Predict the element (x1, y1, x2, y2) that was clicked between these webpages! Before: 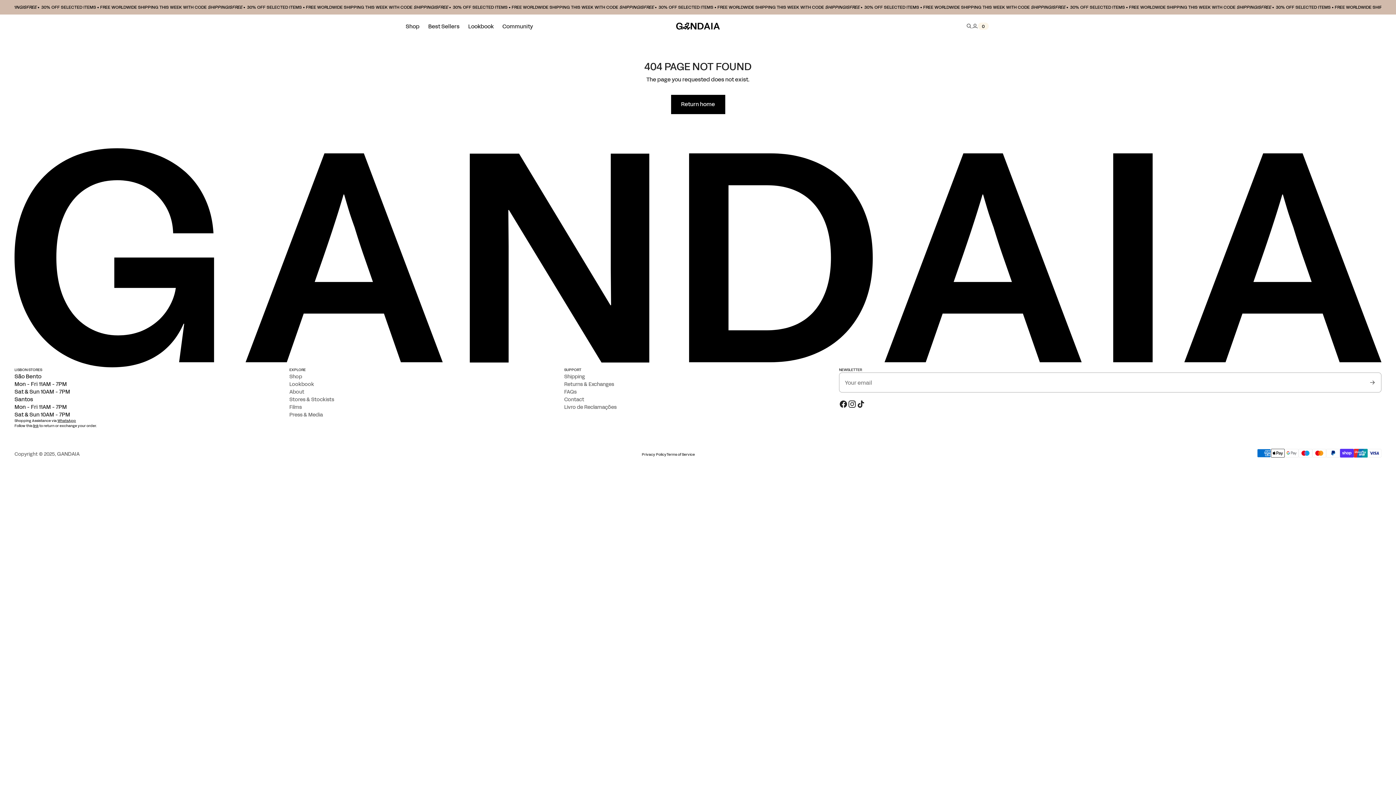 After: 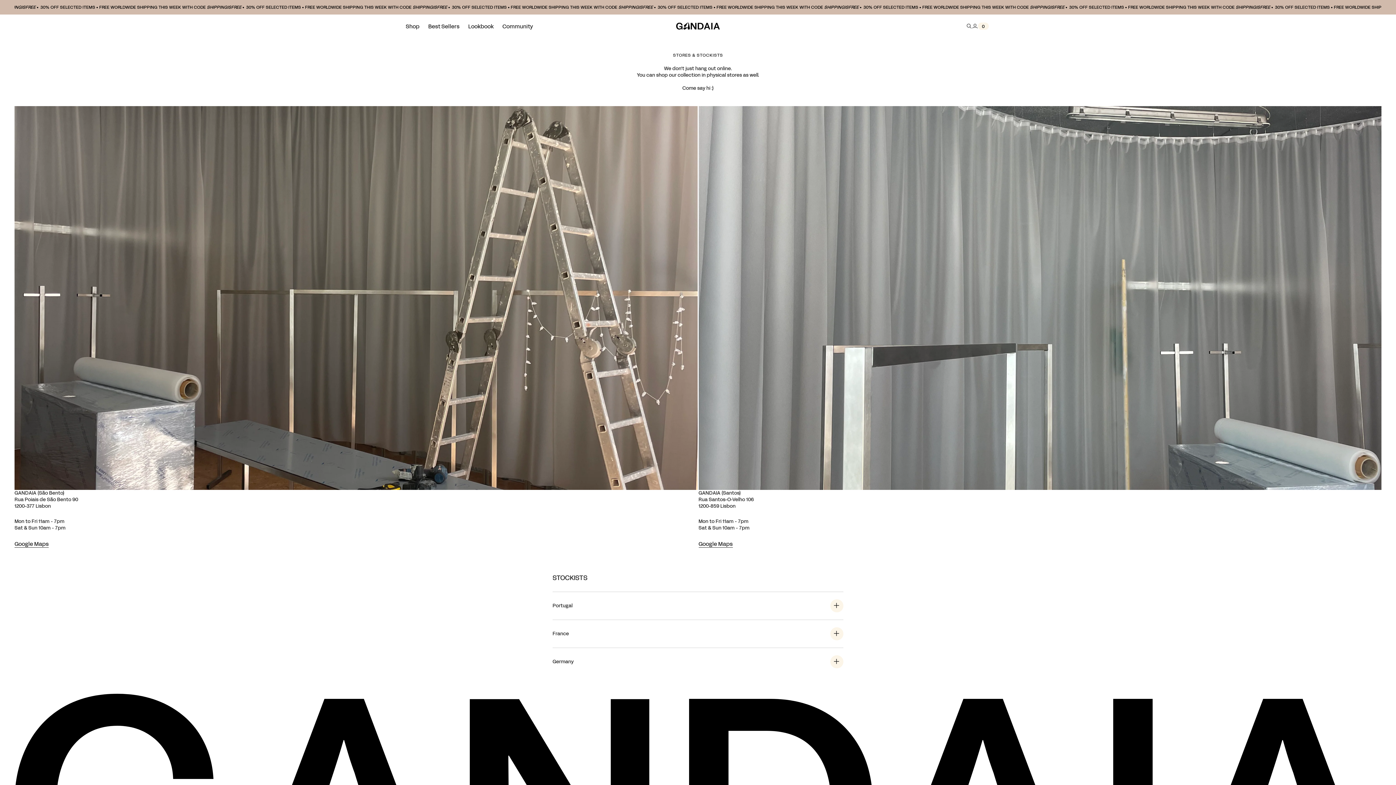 Action: label: Stores & Stockists bbox: (289, 396, 334, 403)